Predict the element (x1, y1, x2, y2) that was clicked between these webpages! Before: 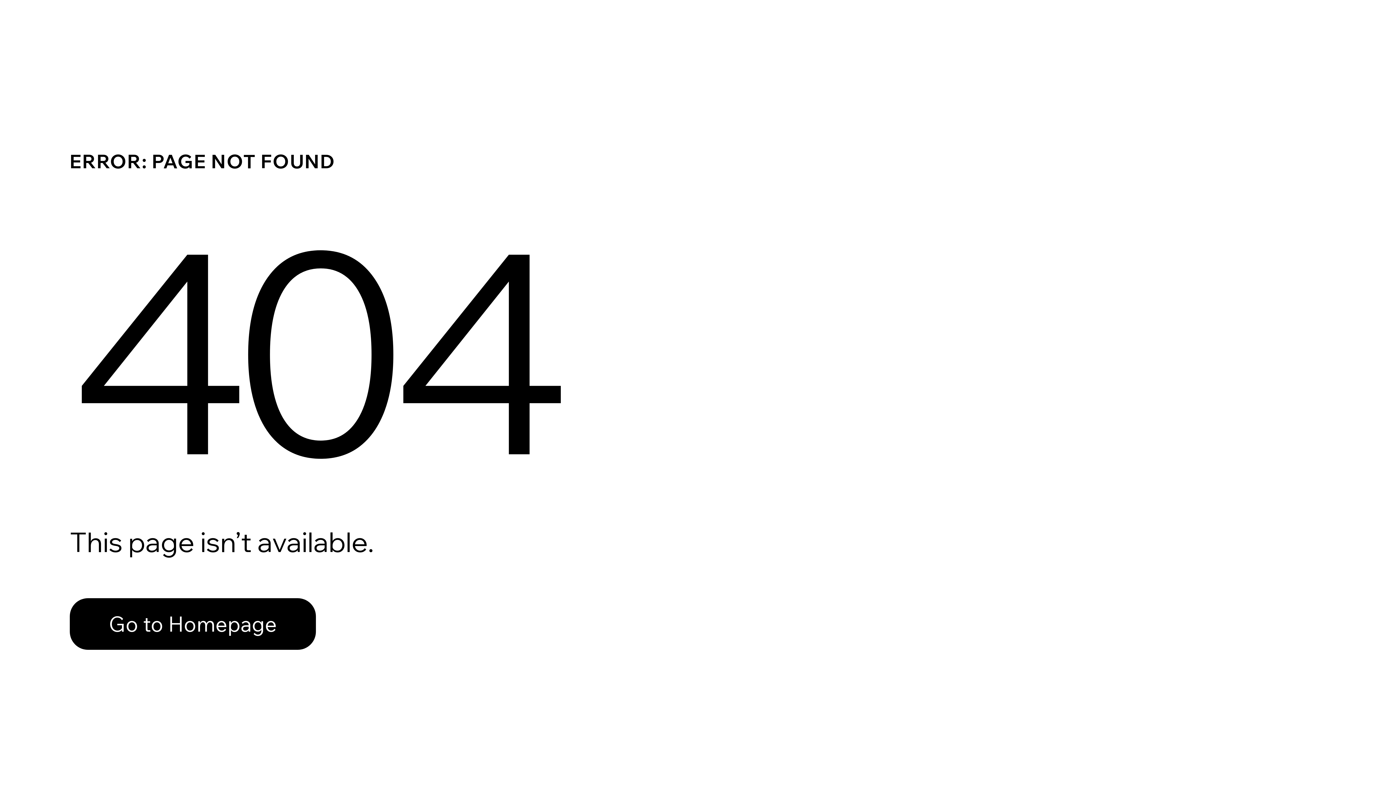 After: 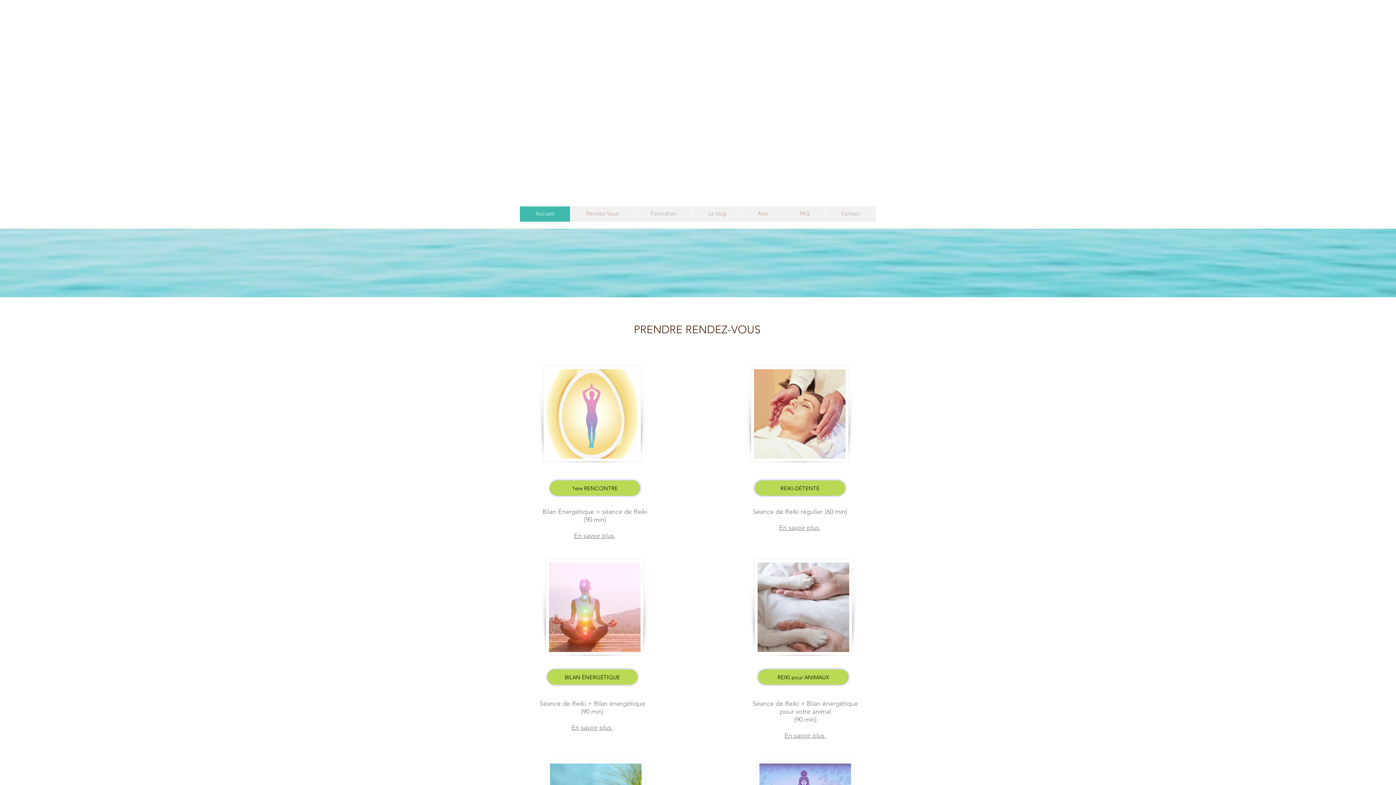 Action: bbox: (69, 582, 768, 659) label: Go to Homepage